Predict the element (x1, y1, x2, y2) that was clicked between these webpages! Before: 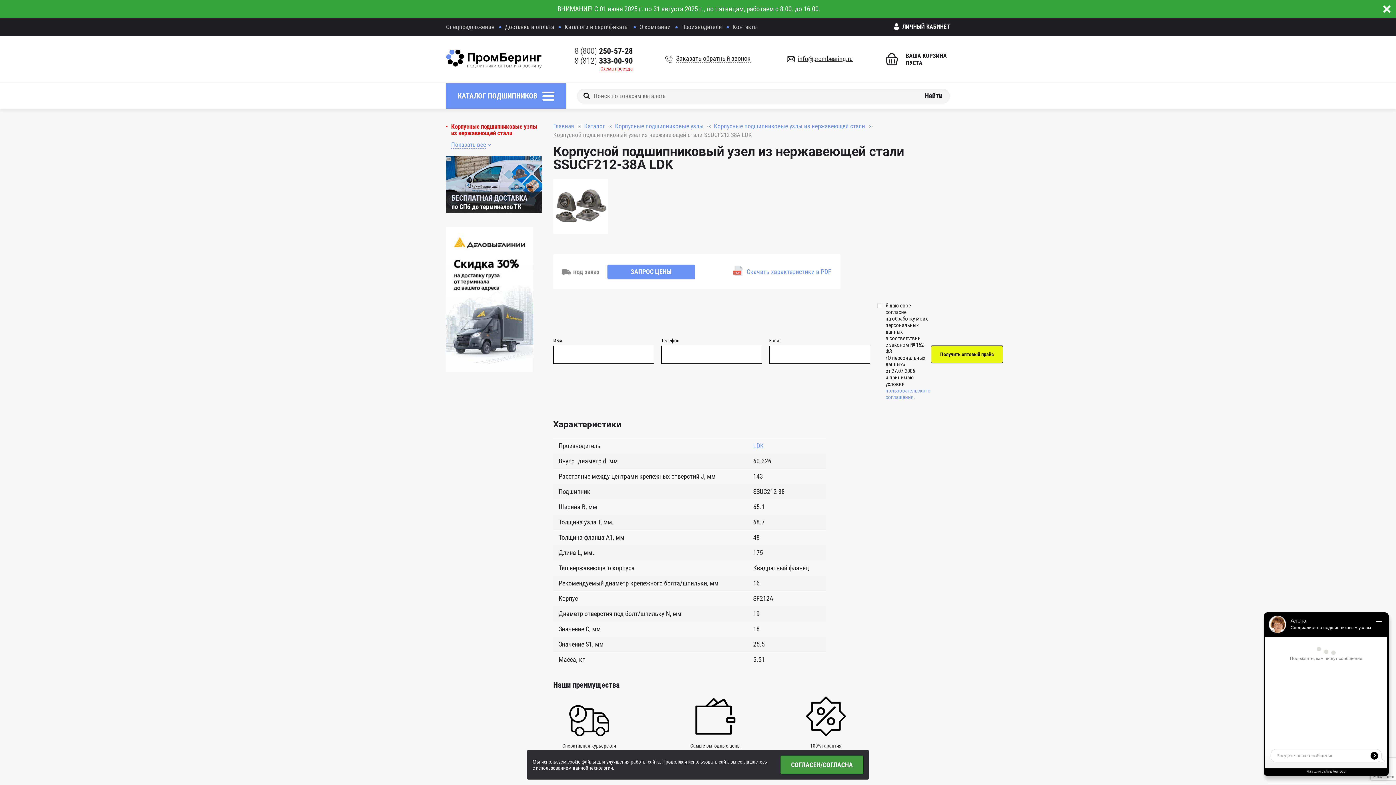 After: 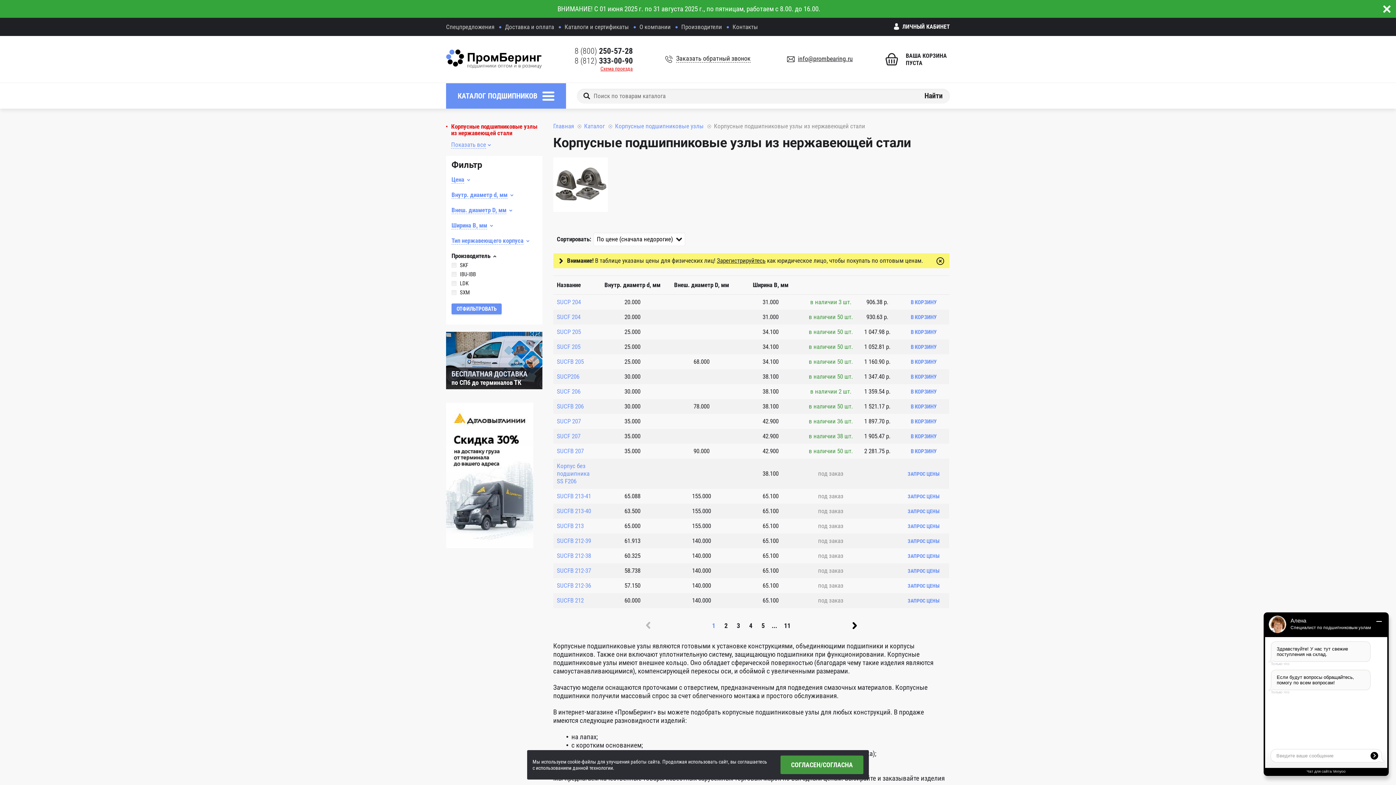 Action: label: Корпусные подшипниковые узлы из нержавеющей стали bbox: (714, 121, 865, 130)